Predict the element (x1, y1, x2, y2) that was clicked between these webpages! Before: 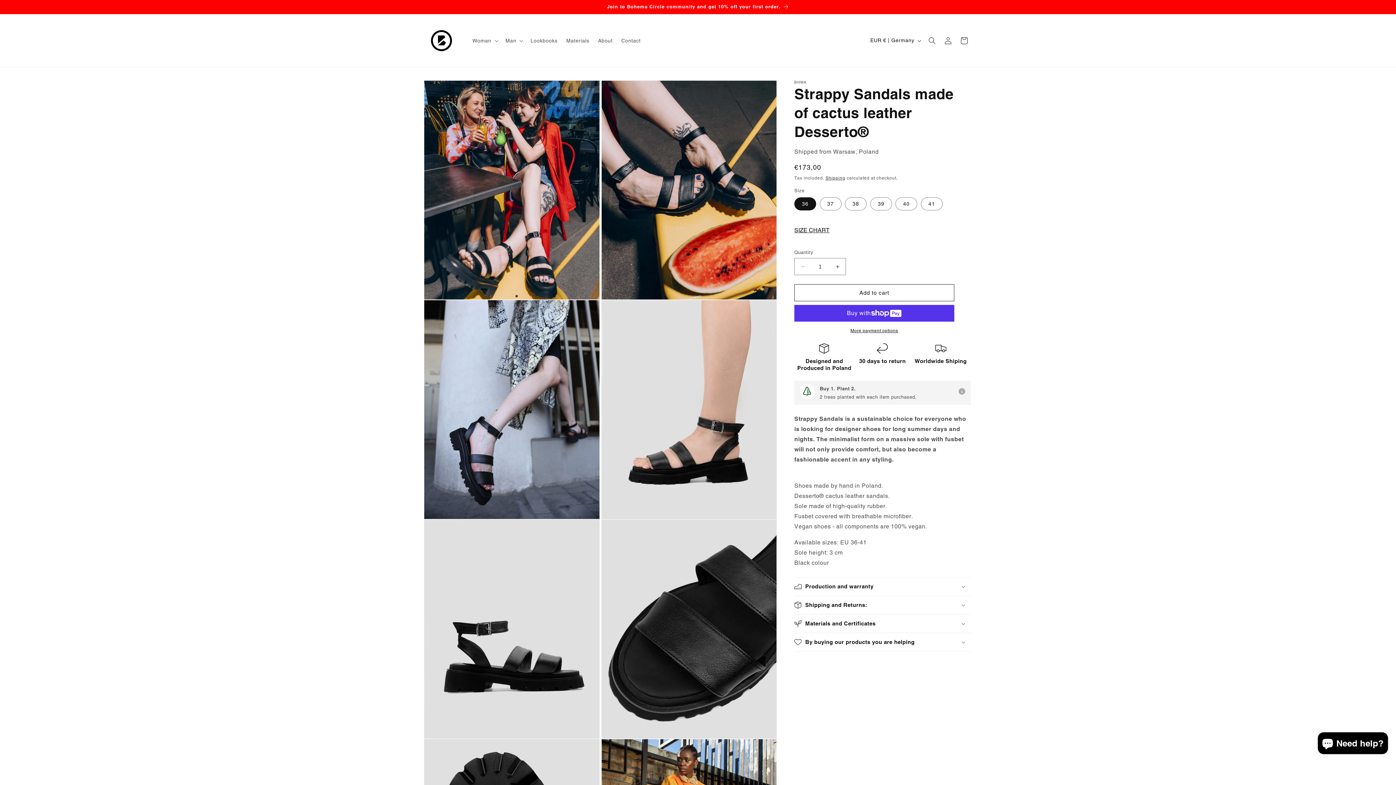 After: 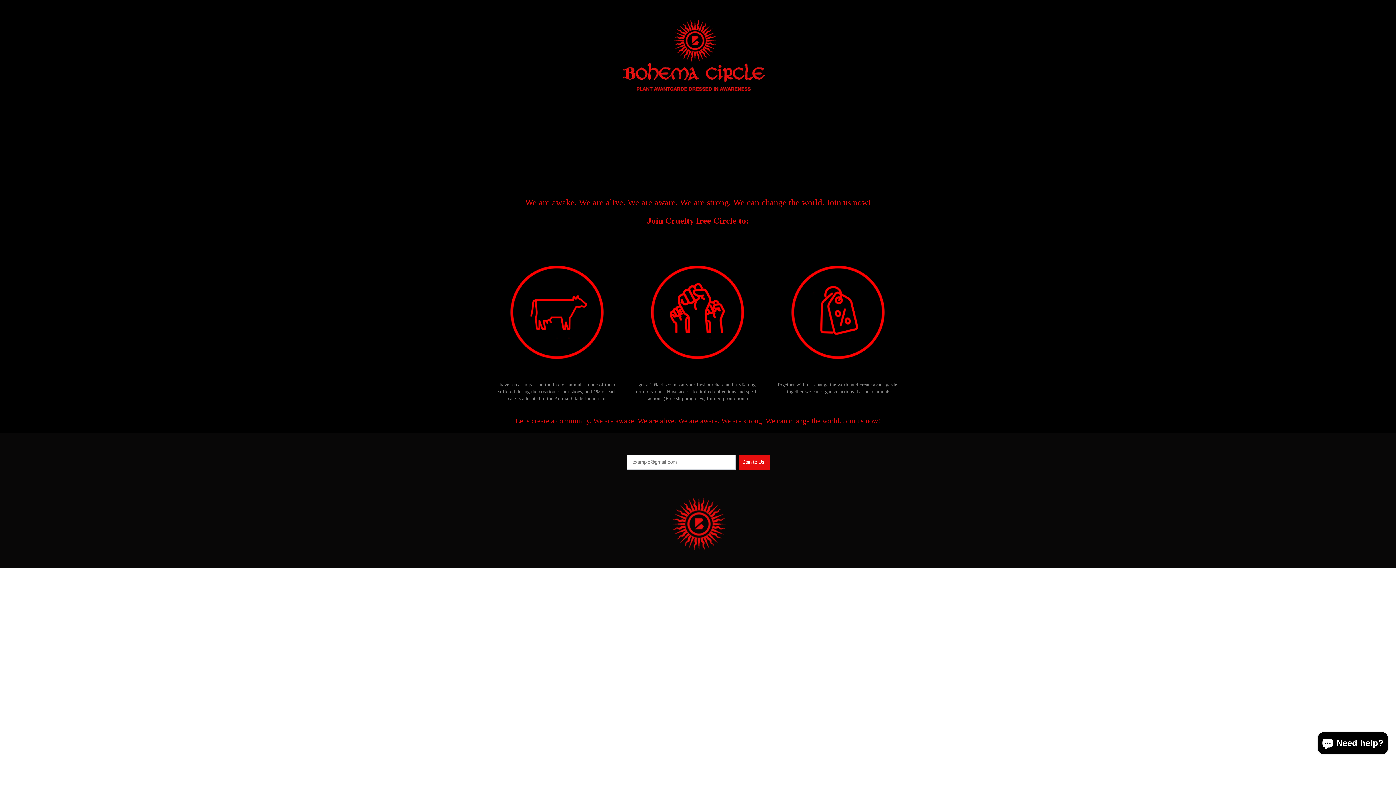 Action: label: Join to Bohema Circle community and get 10% off your first order. bbox: (418, 0, 977, 13)